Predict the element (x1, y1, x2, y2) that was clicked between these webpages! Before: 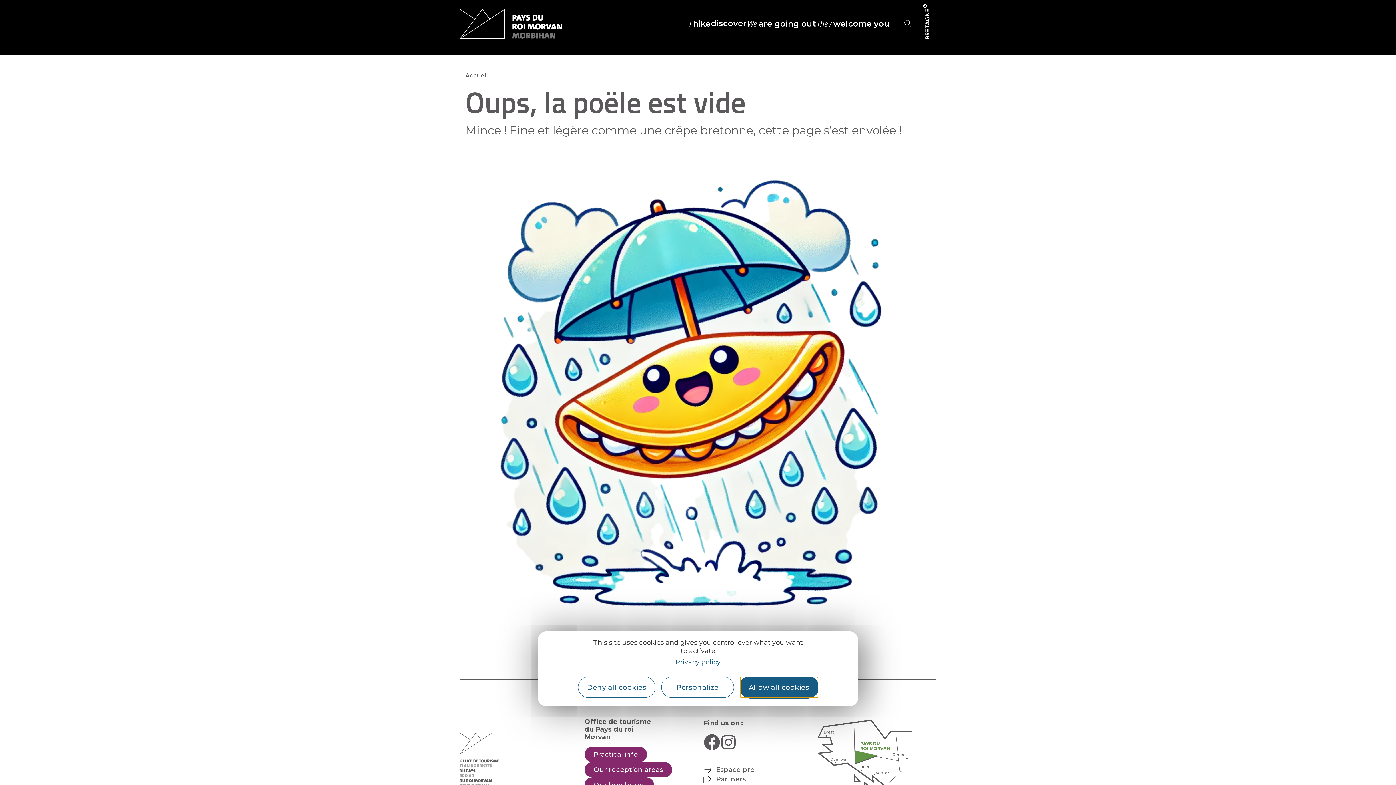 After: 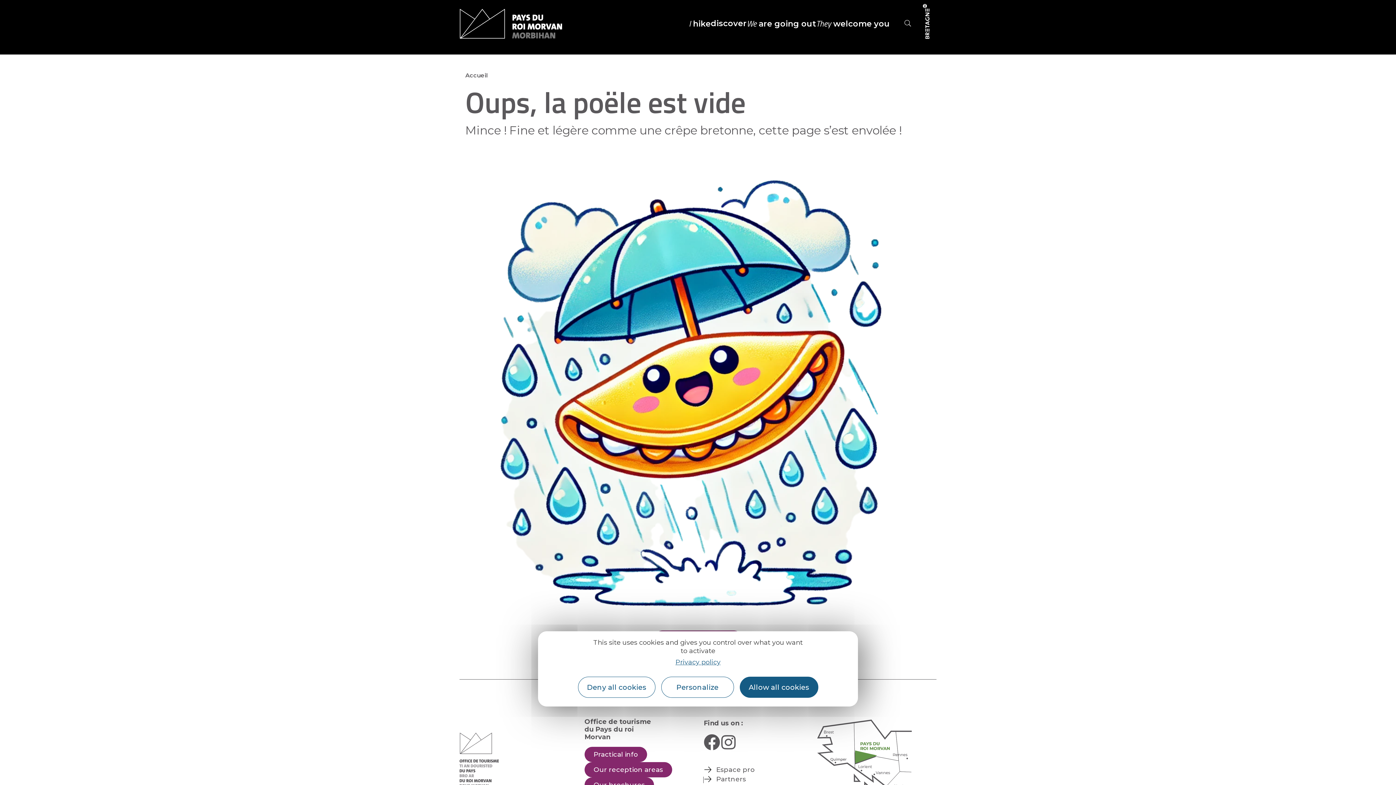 Action: bbox: (675, 658, 720, 666) label: Privacy policy